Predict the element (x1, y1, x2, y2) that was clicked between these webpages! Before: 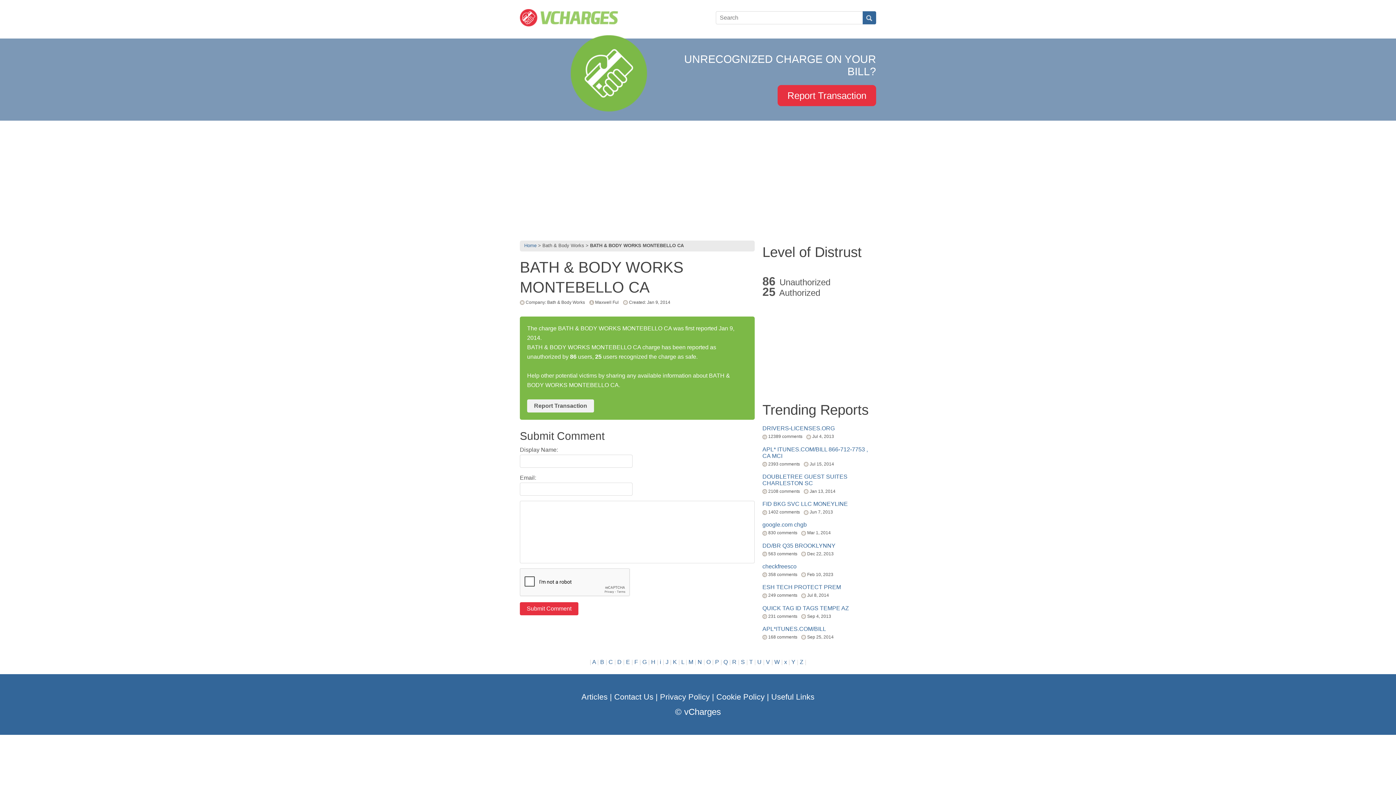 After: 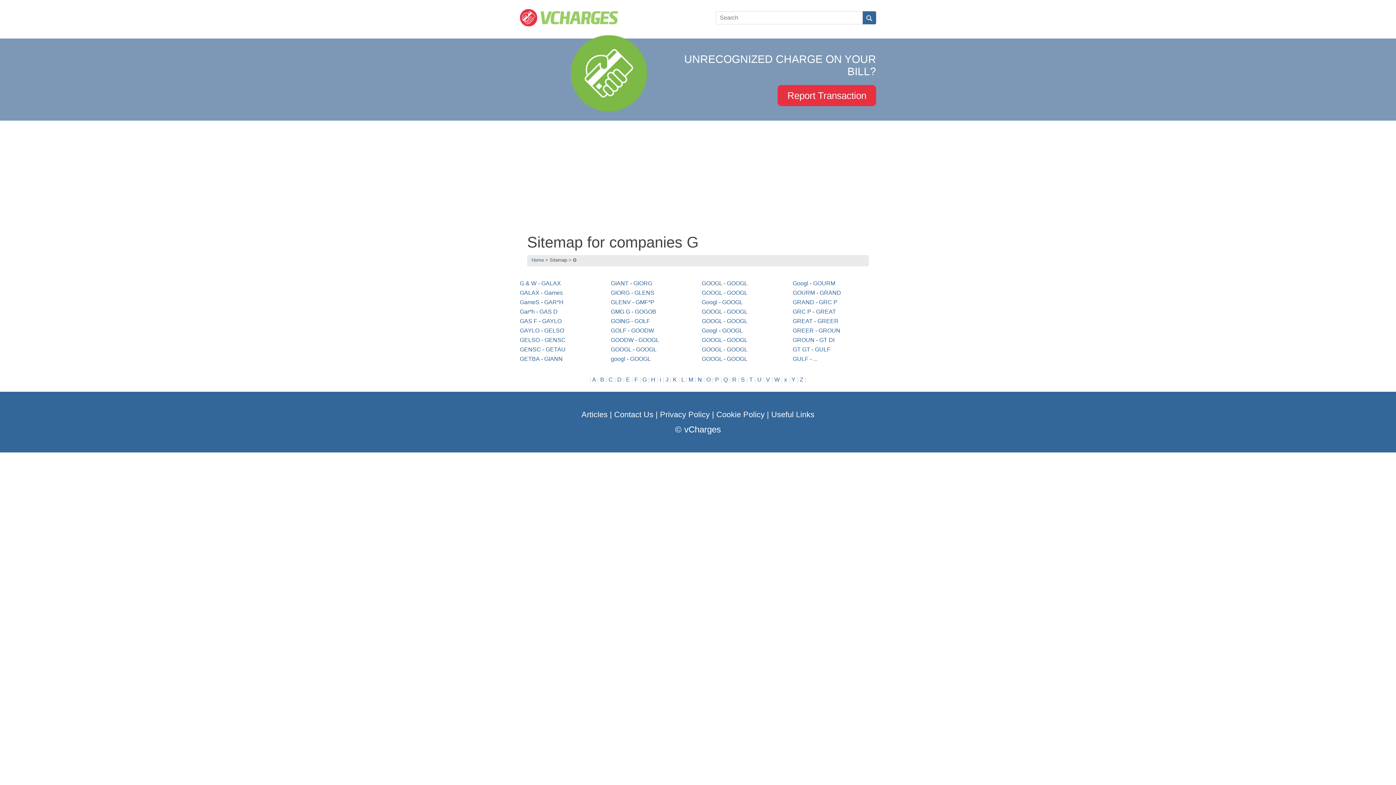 Action: label: G bbox: (642, 659, 646, 665)